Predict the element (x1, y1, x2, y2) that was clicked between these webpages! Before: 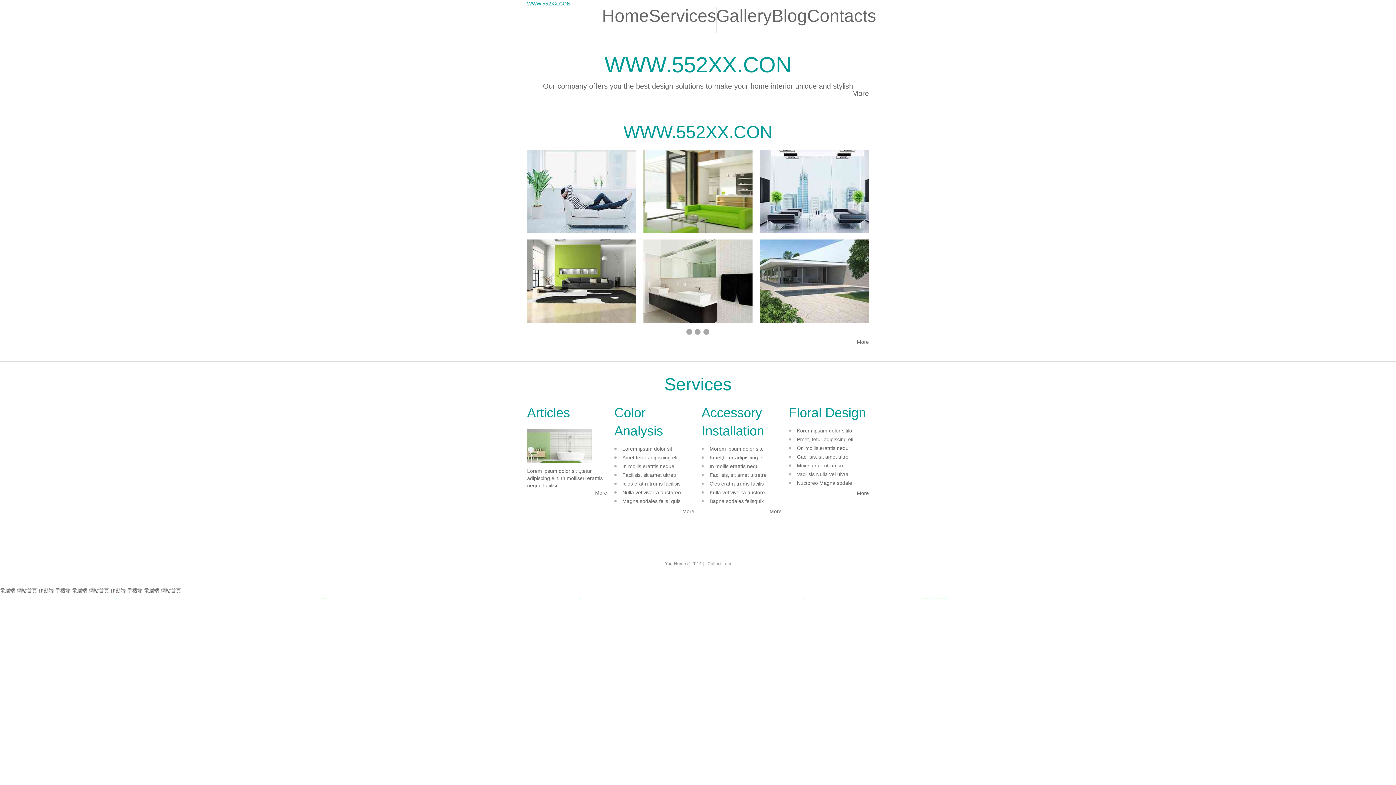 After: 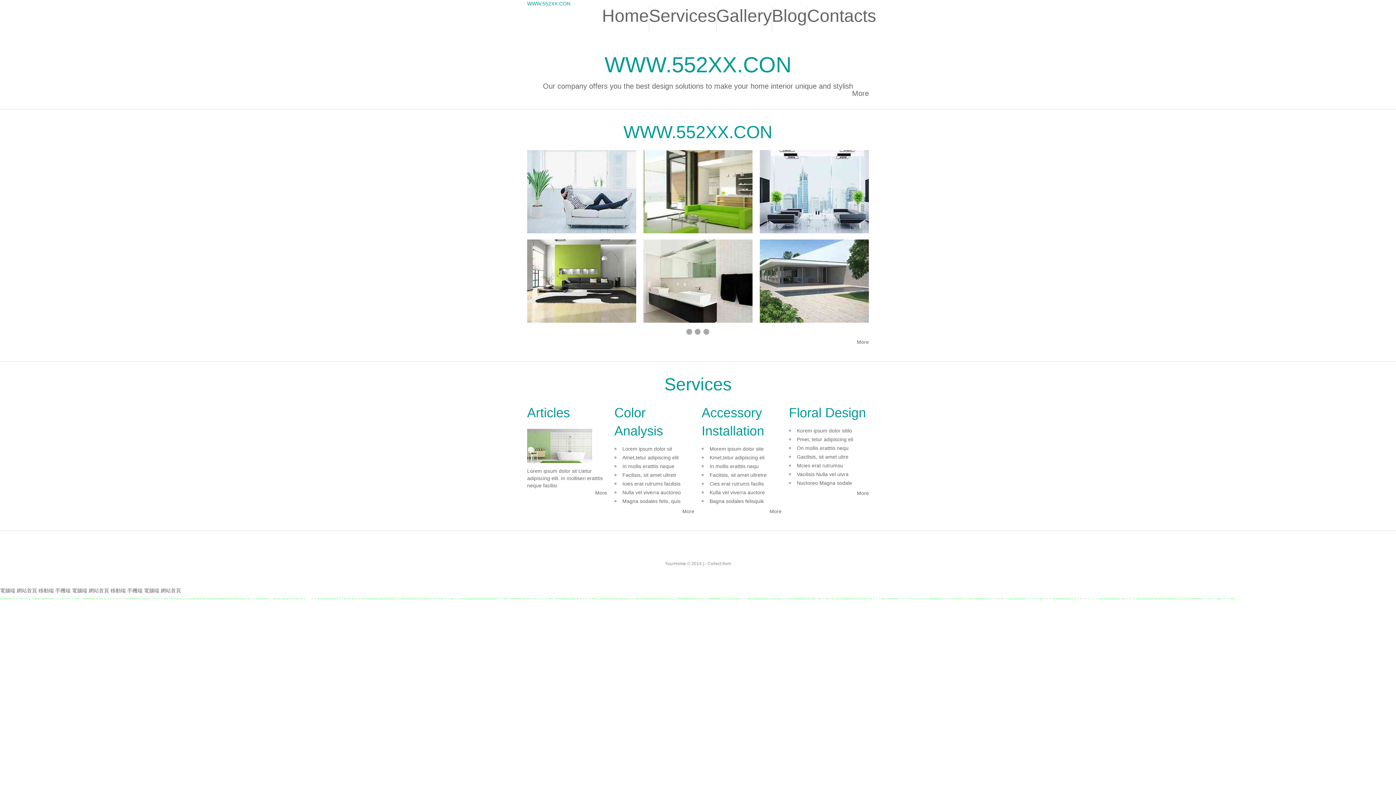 Action: bbox: (0, 608, 0, 613)